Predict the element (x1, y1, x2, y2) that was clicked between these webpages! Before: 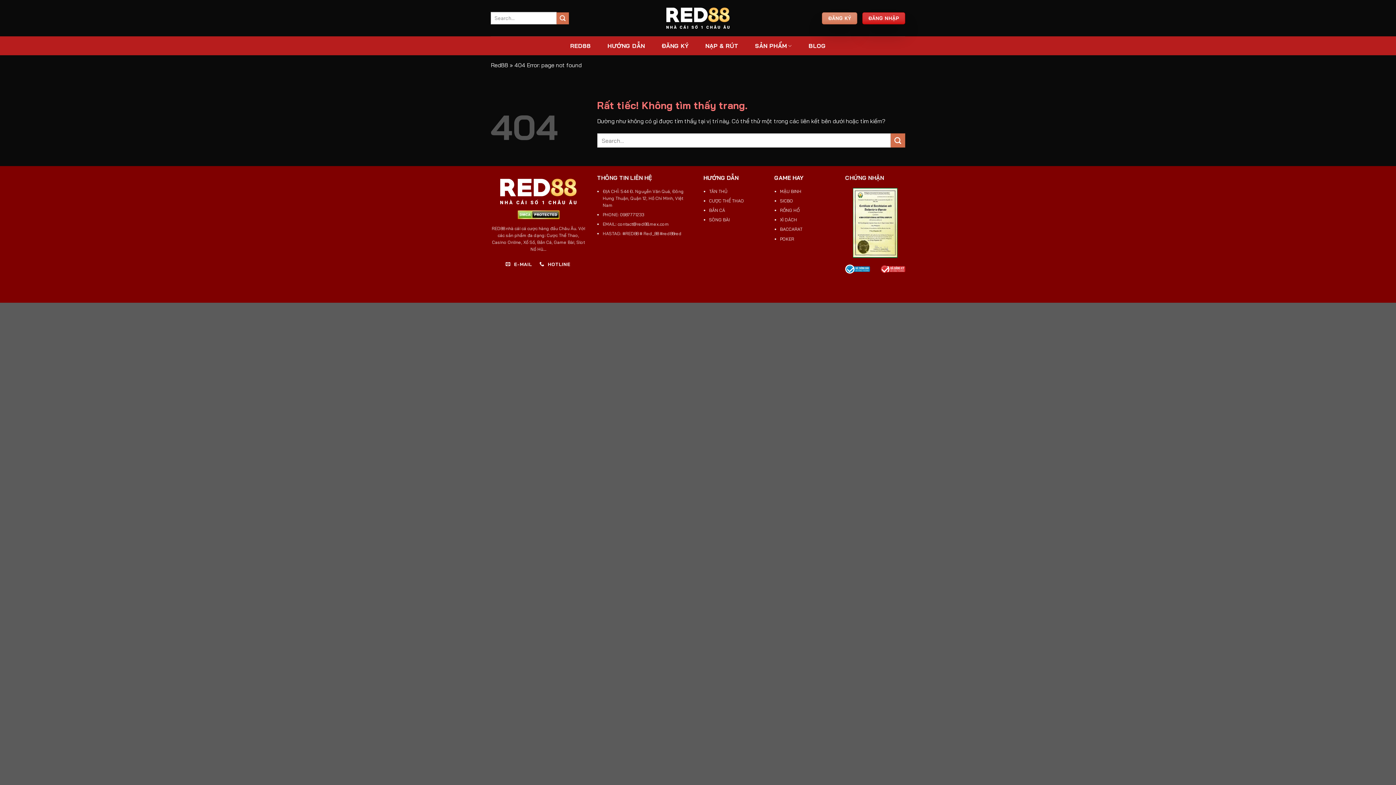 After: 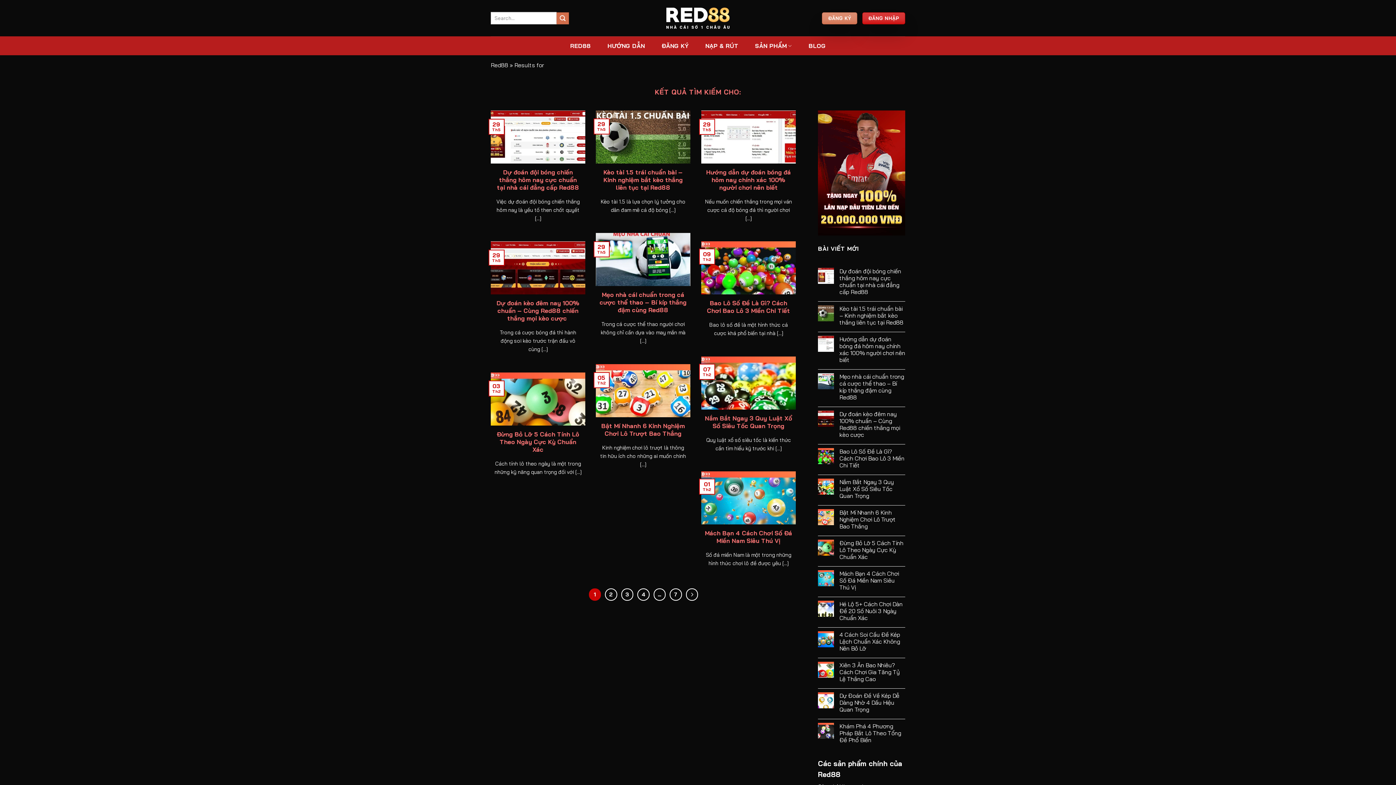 Action: label: Gửi bbox: (890, 133, 905, 147)